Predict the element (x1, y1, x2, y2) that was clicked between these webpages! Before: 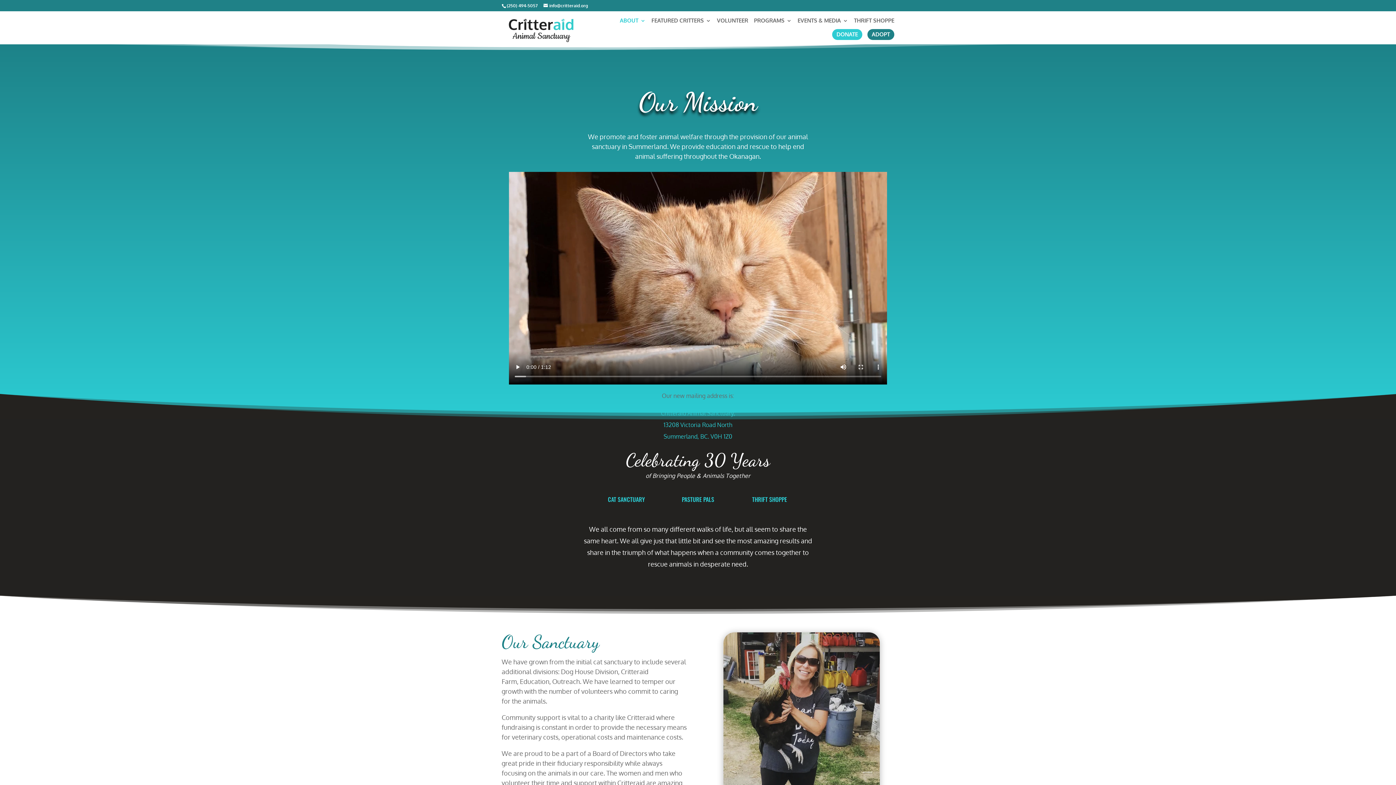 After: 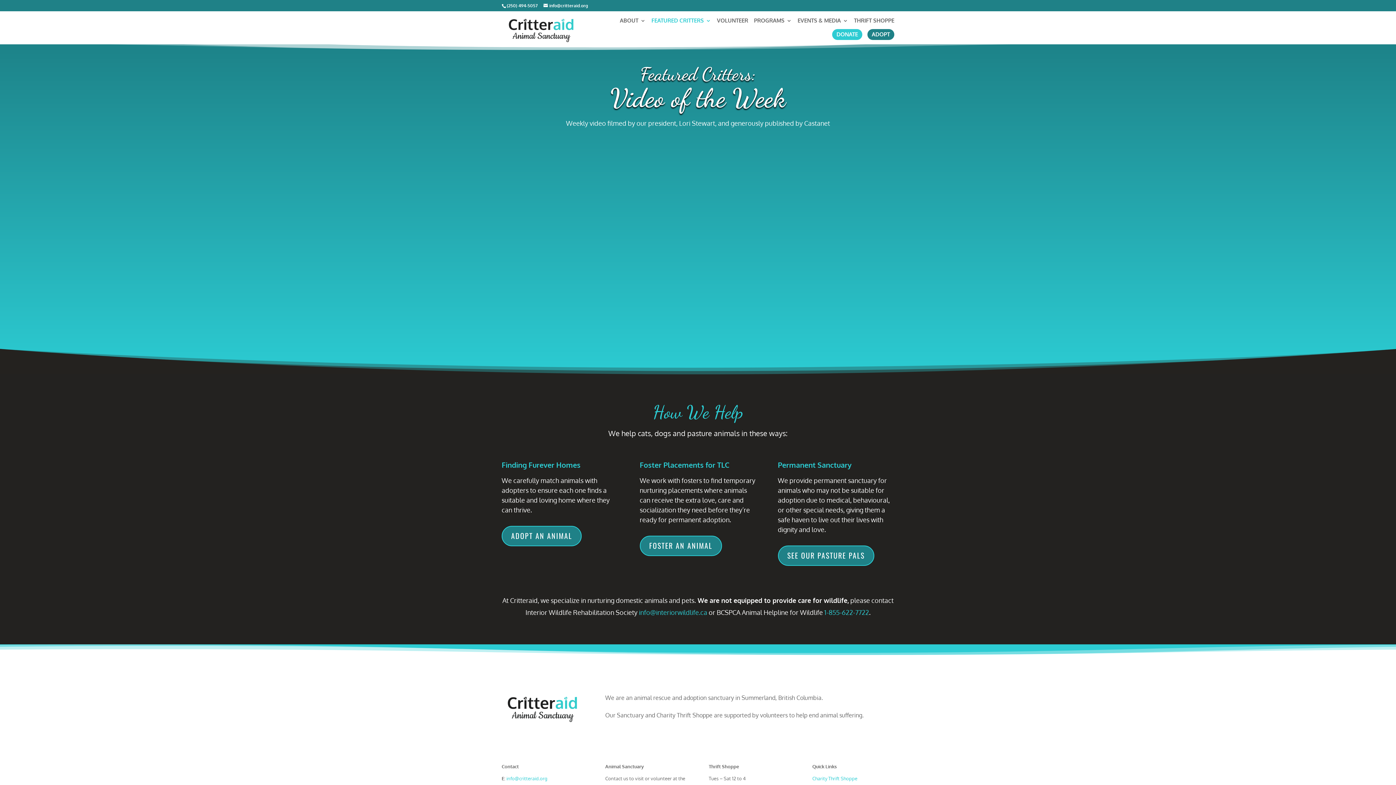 Action: label: FEATURED CRITTERS bbox: (651, 18, 711, 29)